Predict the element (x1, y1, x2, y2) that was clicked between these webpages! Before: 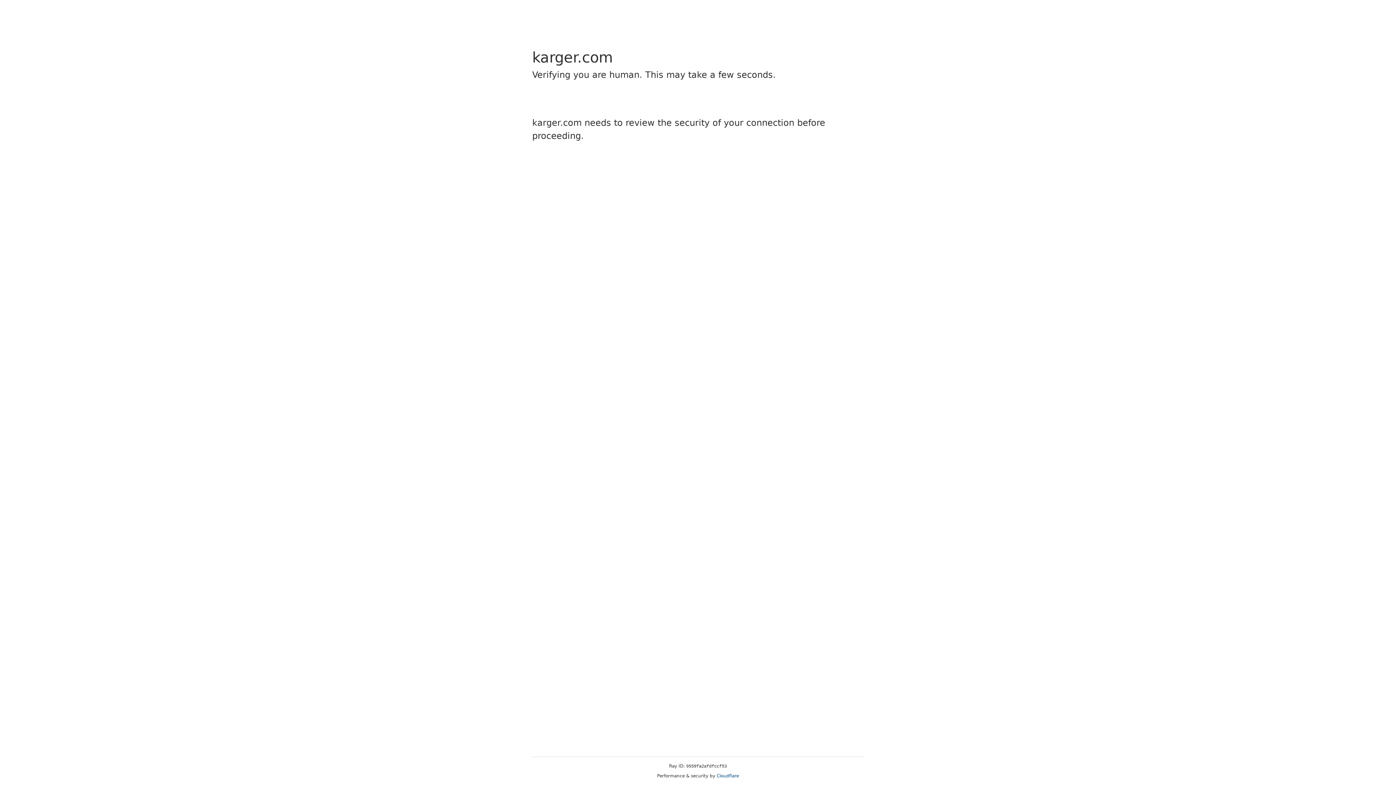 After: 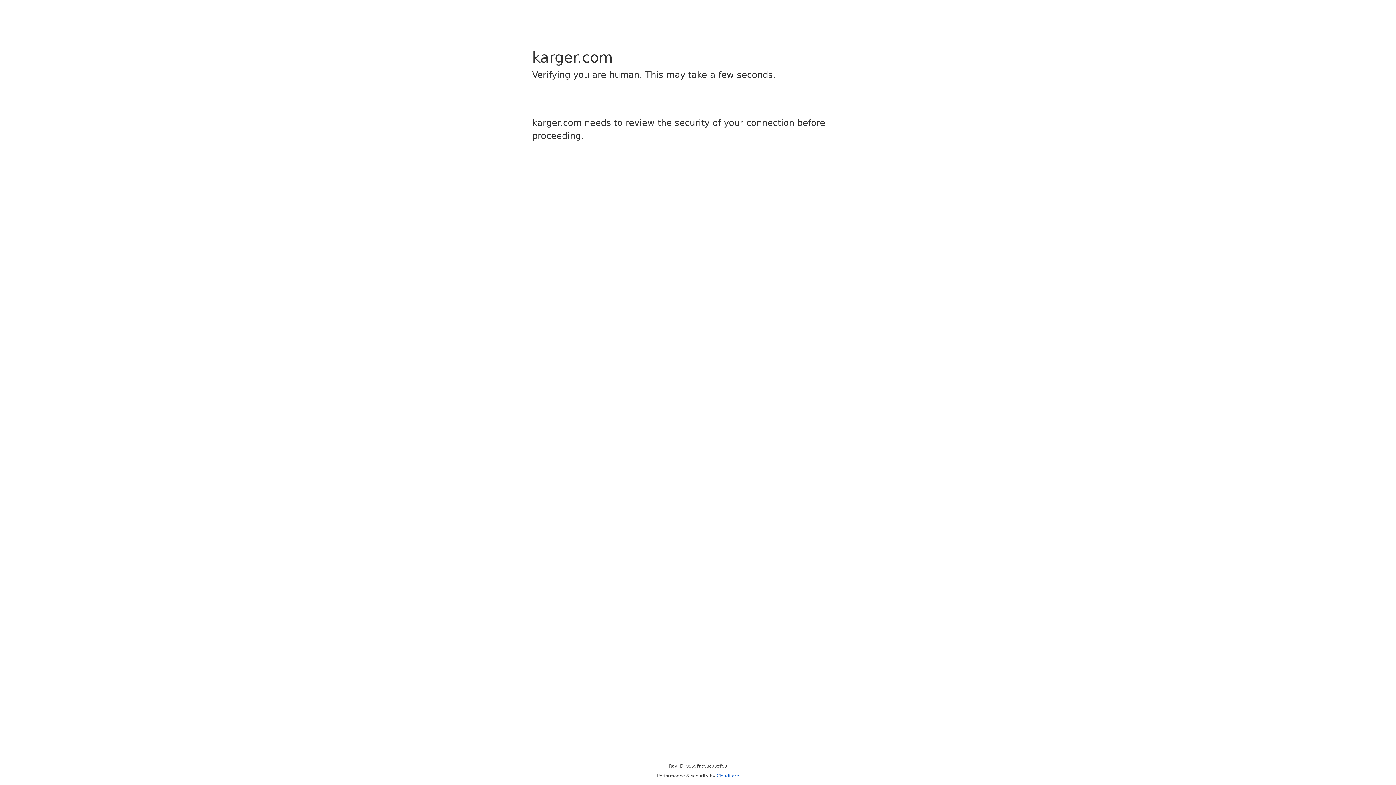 Action: bbox: (716, 773, 739, 778) label: Cloudflare